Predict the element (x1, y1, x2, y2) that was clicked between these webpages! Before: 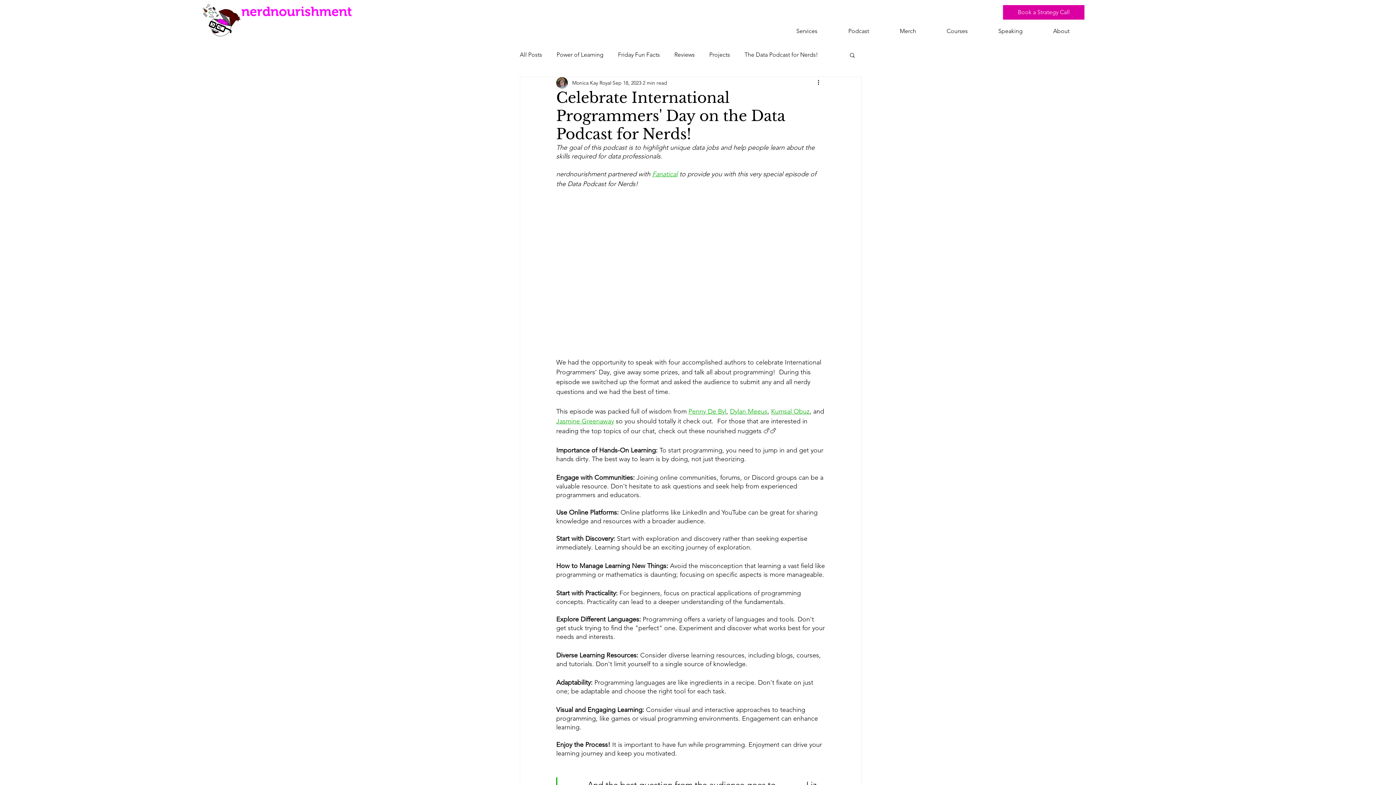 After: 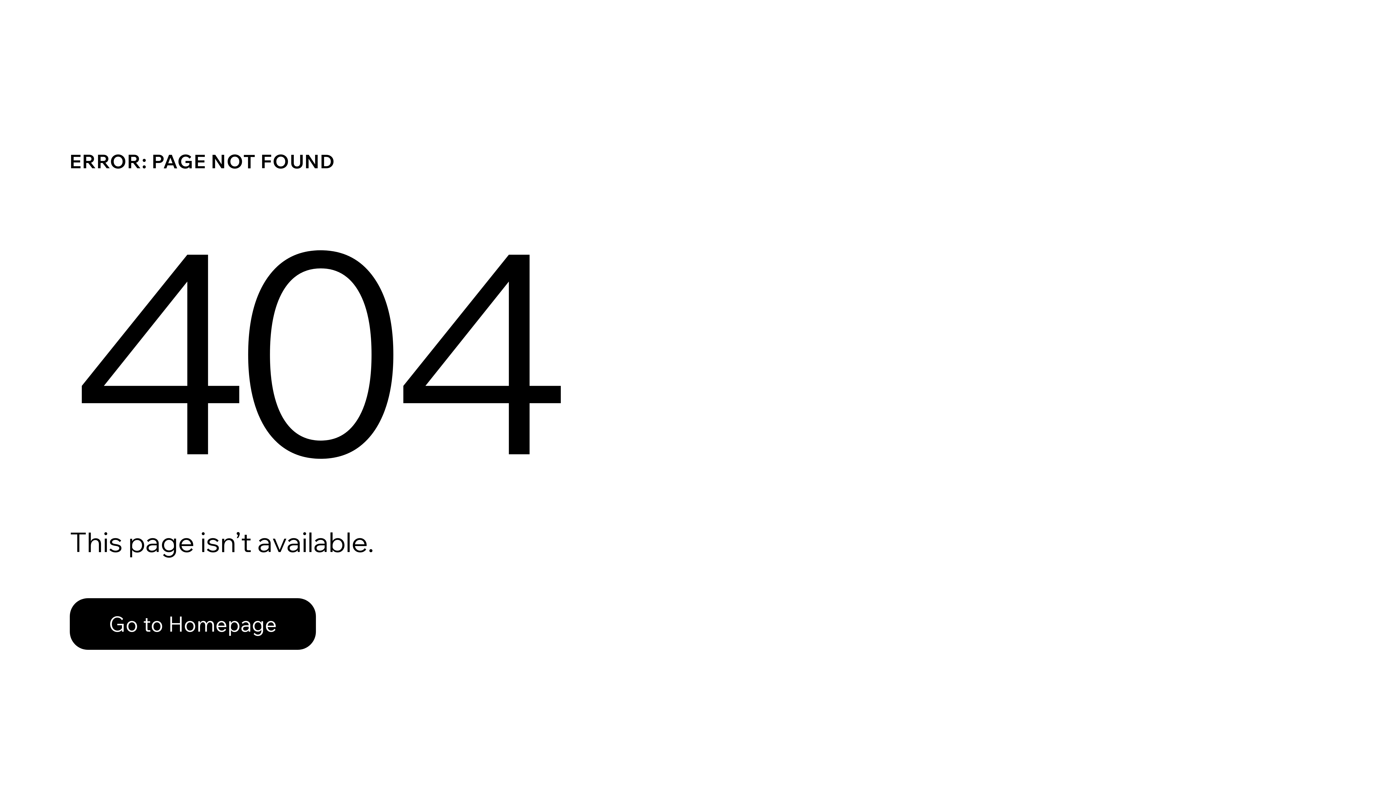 Action: label: Courses bbox: (931, 22, 983, 40)